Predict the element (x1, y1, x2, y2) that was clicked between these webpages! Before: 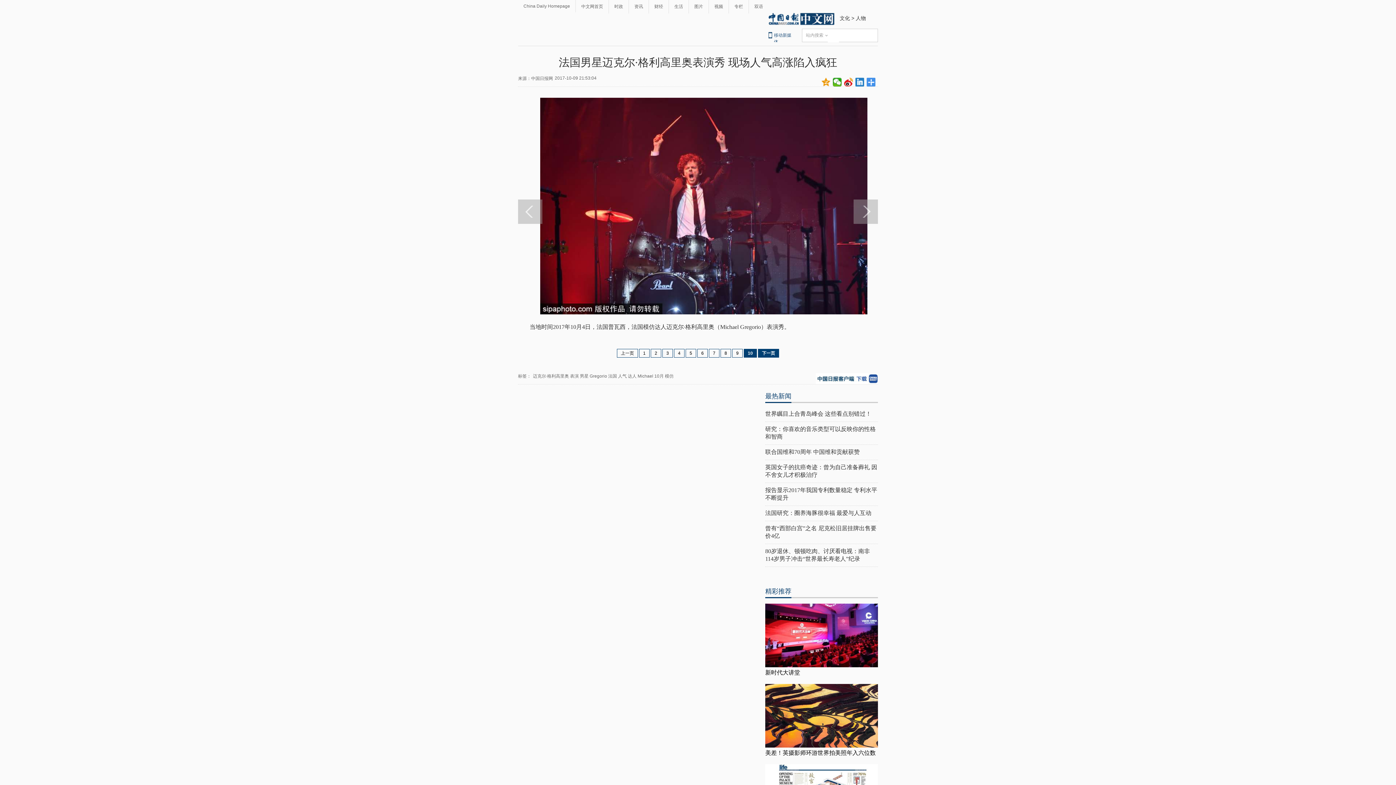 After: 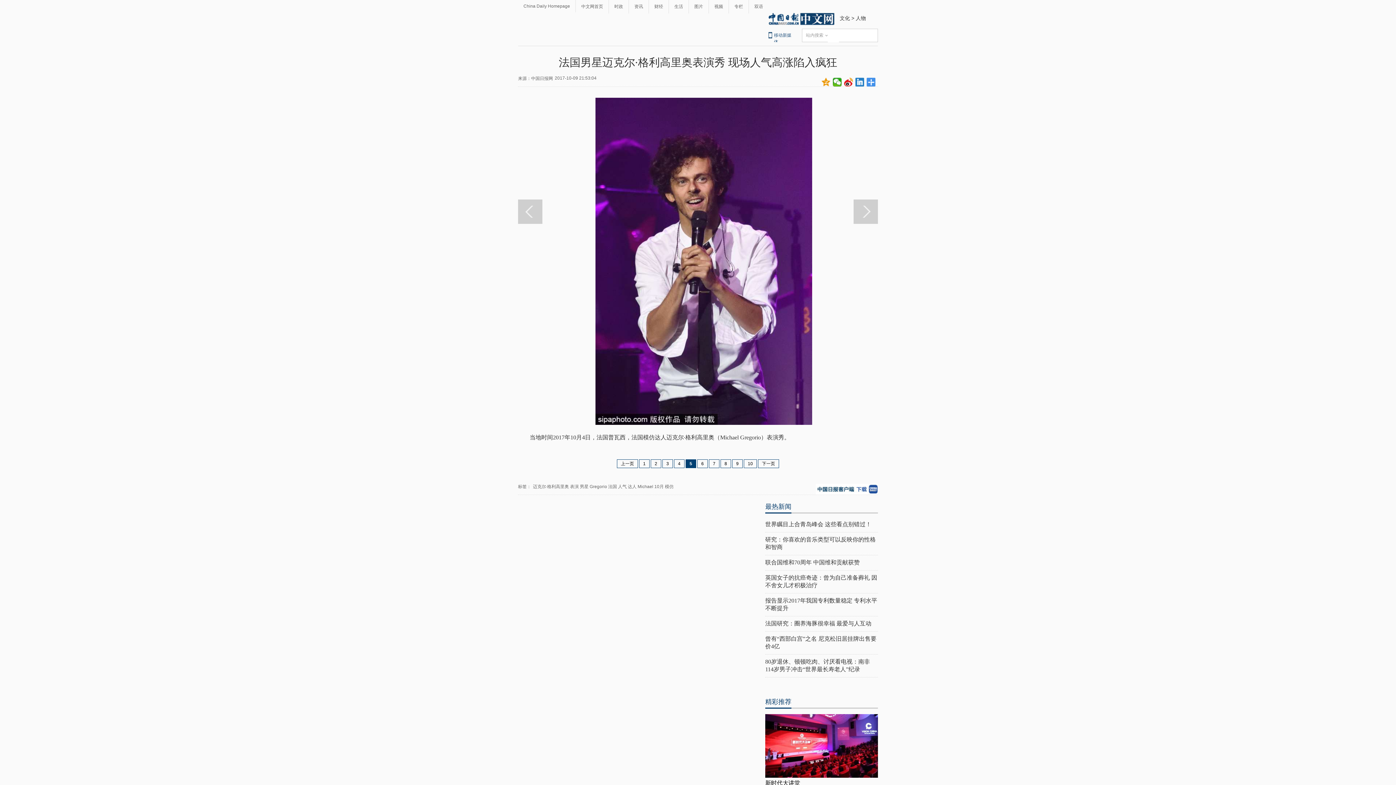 Action: label: 5 bbox: (685, 349, 696, 357)